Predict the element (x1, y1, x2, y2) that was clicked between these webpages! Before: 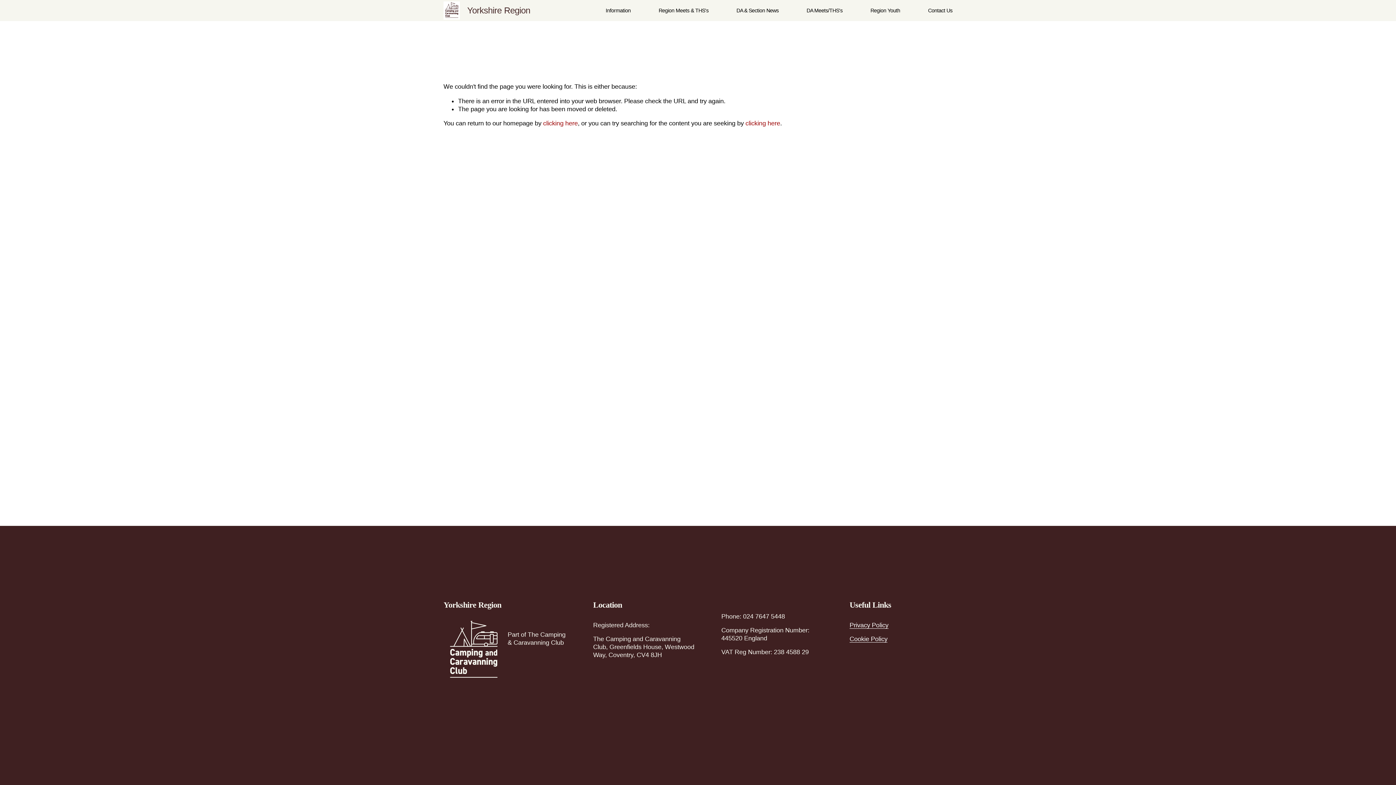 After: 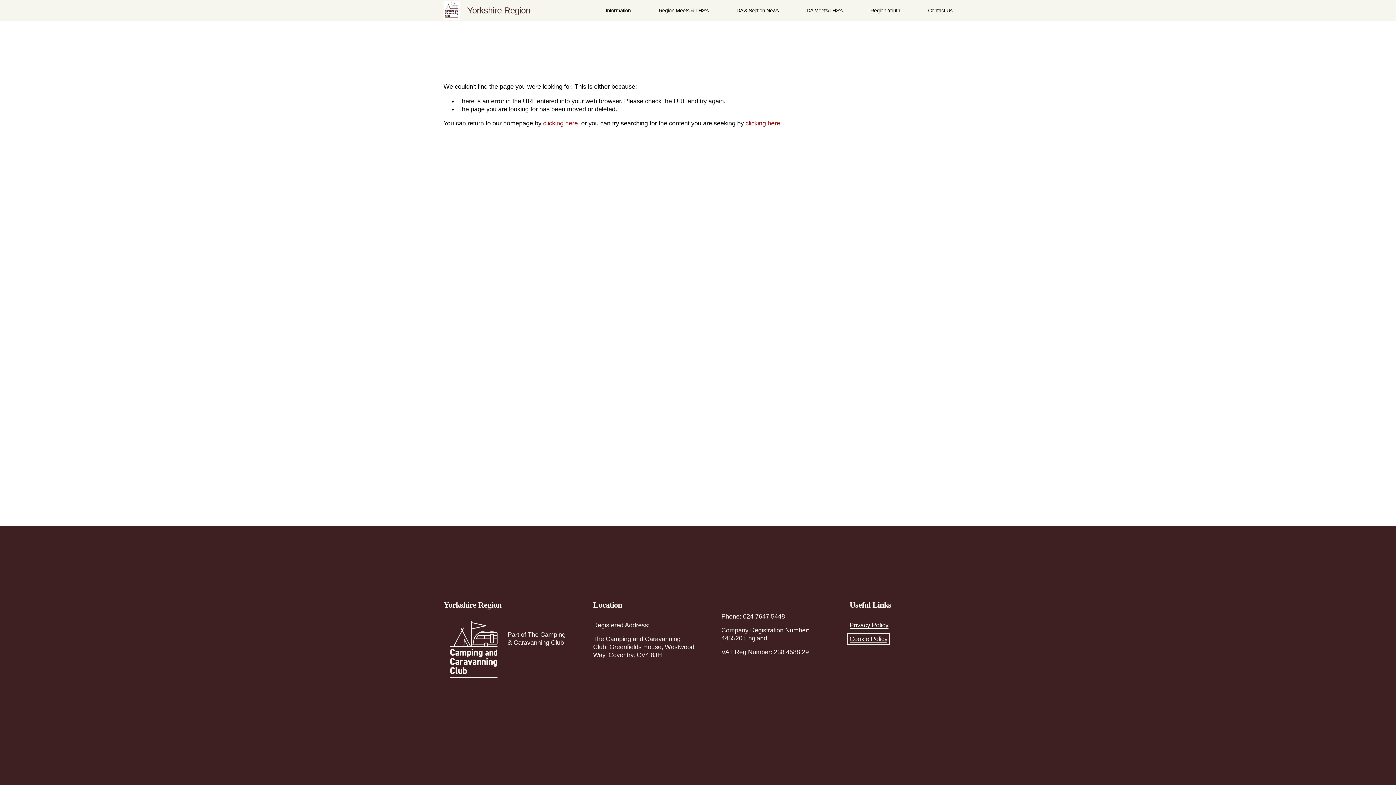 Action: bbox: (849, 635, 887, 642) label: Cookie Policy